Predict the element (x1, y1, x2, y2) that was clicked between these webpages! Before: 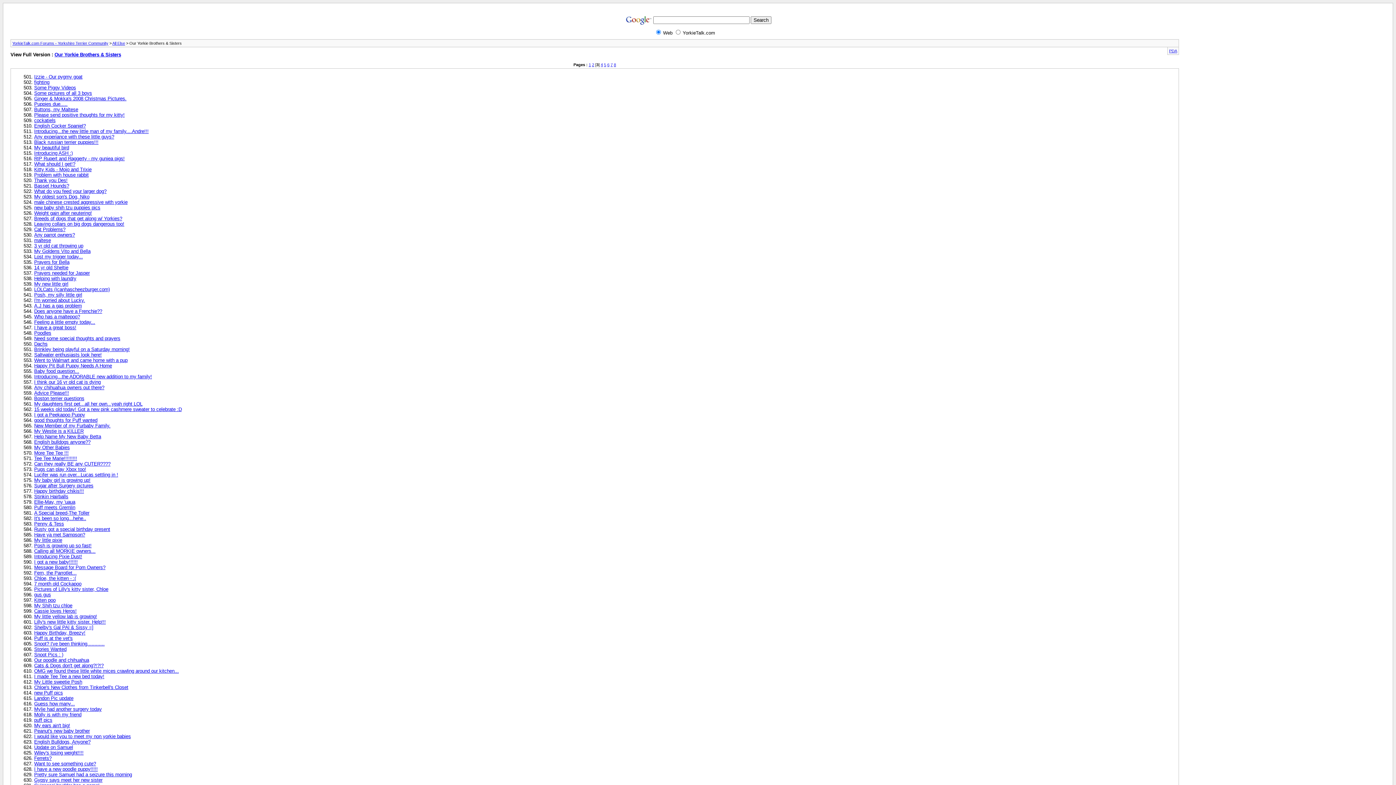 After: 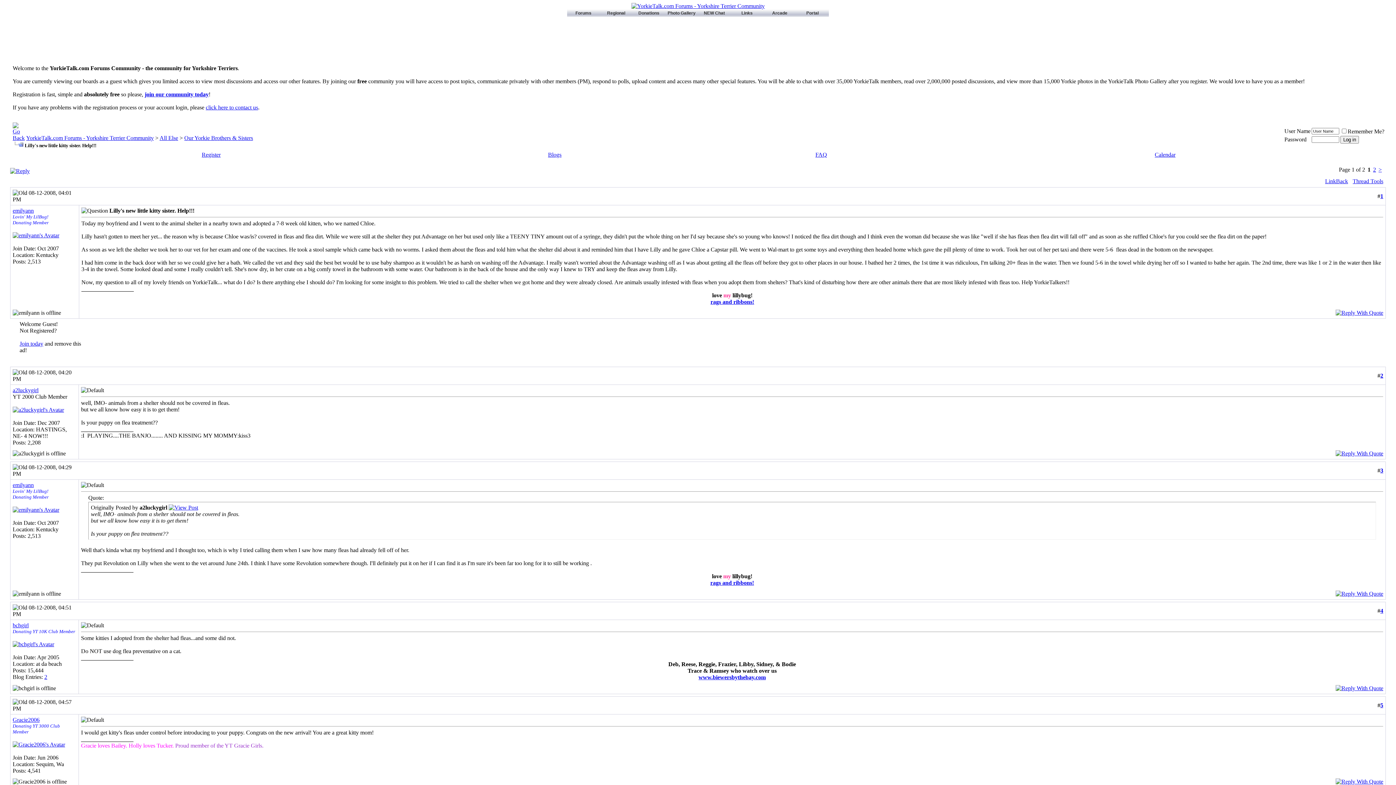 Action: bbox: (34, 619, 105, 624) label: Lilly's new little kitty sister. Help!!!